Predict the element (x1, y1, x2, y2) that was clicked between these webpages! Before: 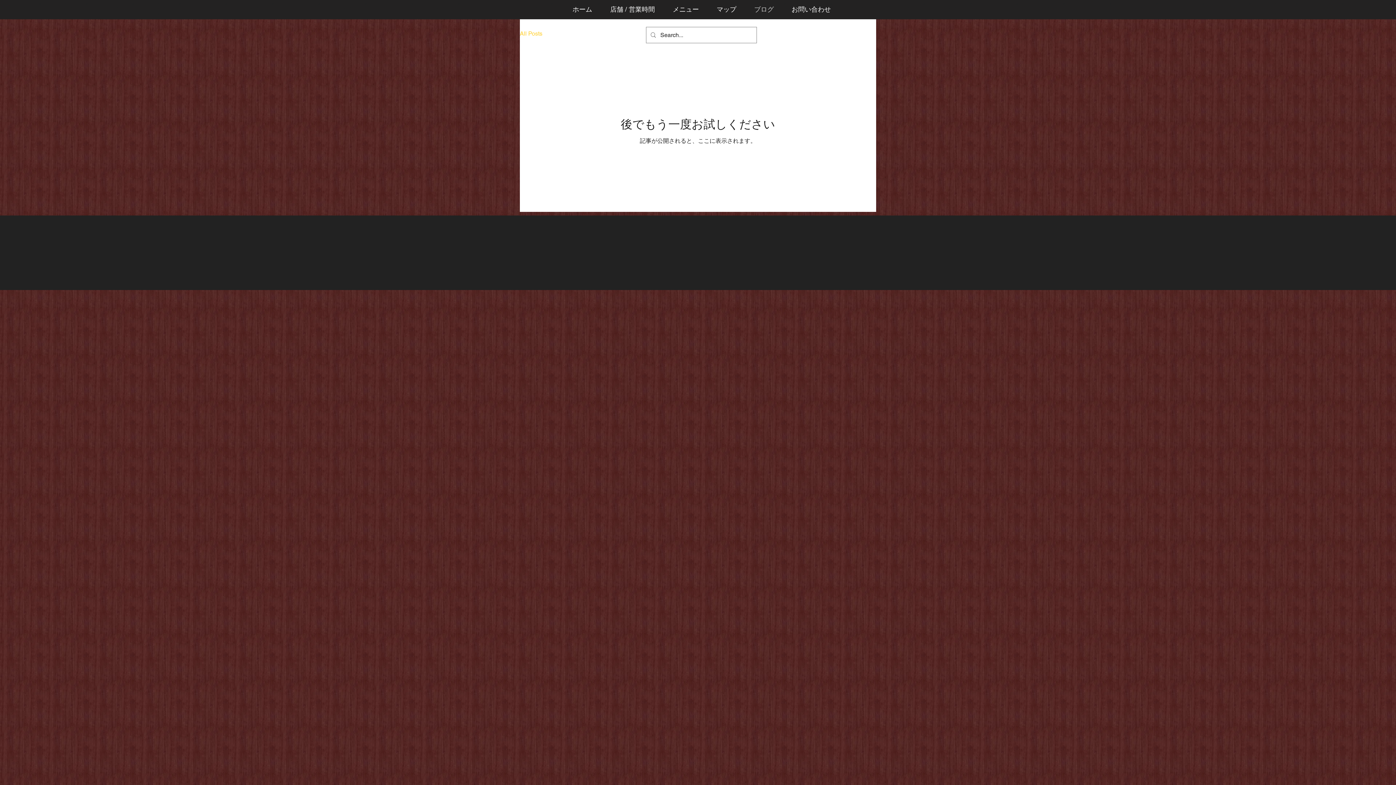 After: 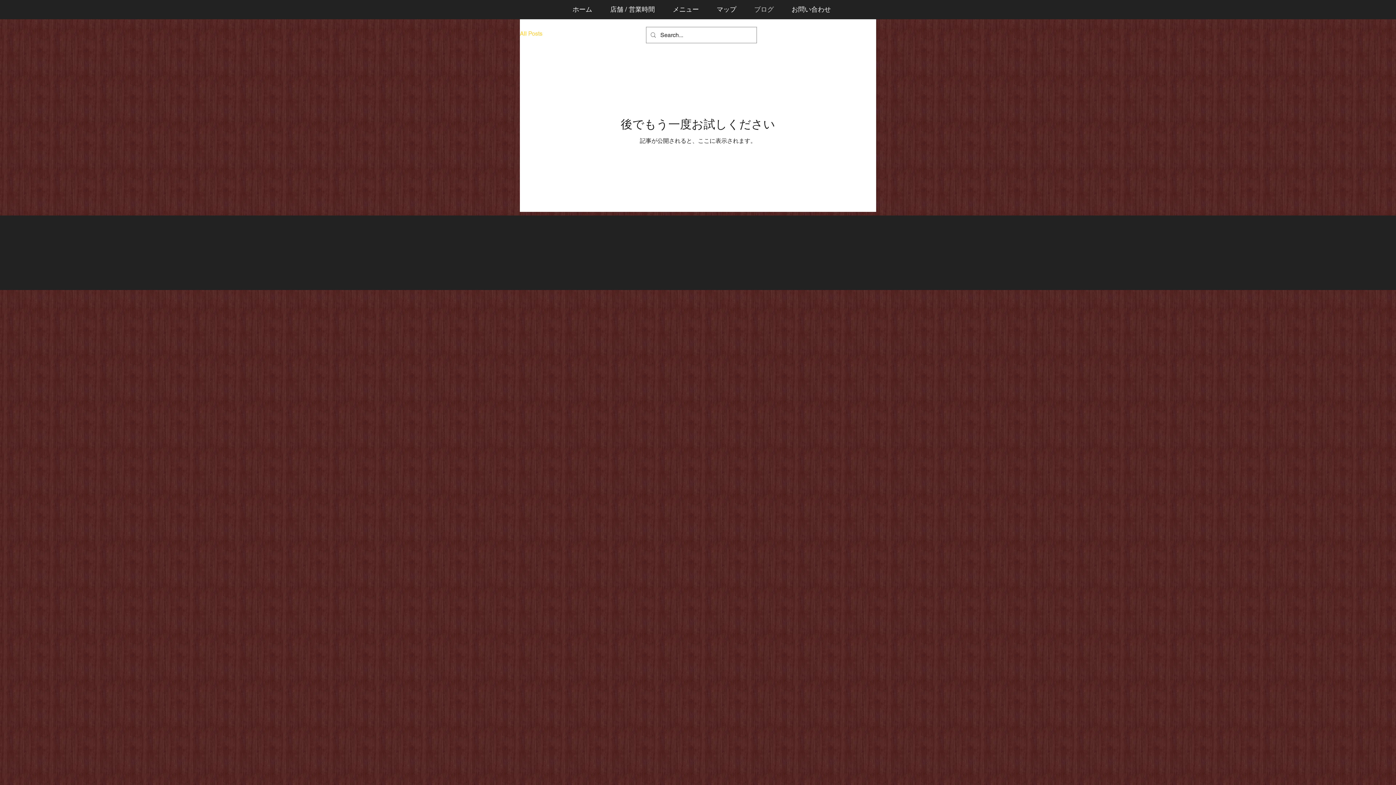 Action: label: All Posts bbox: (520, 29, 542, 37)